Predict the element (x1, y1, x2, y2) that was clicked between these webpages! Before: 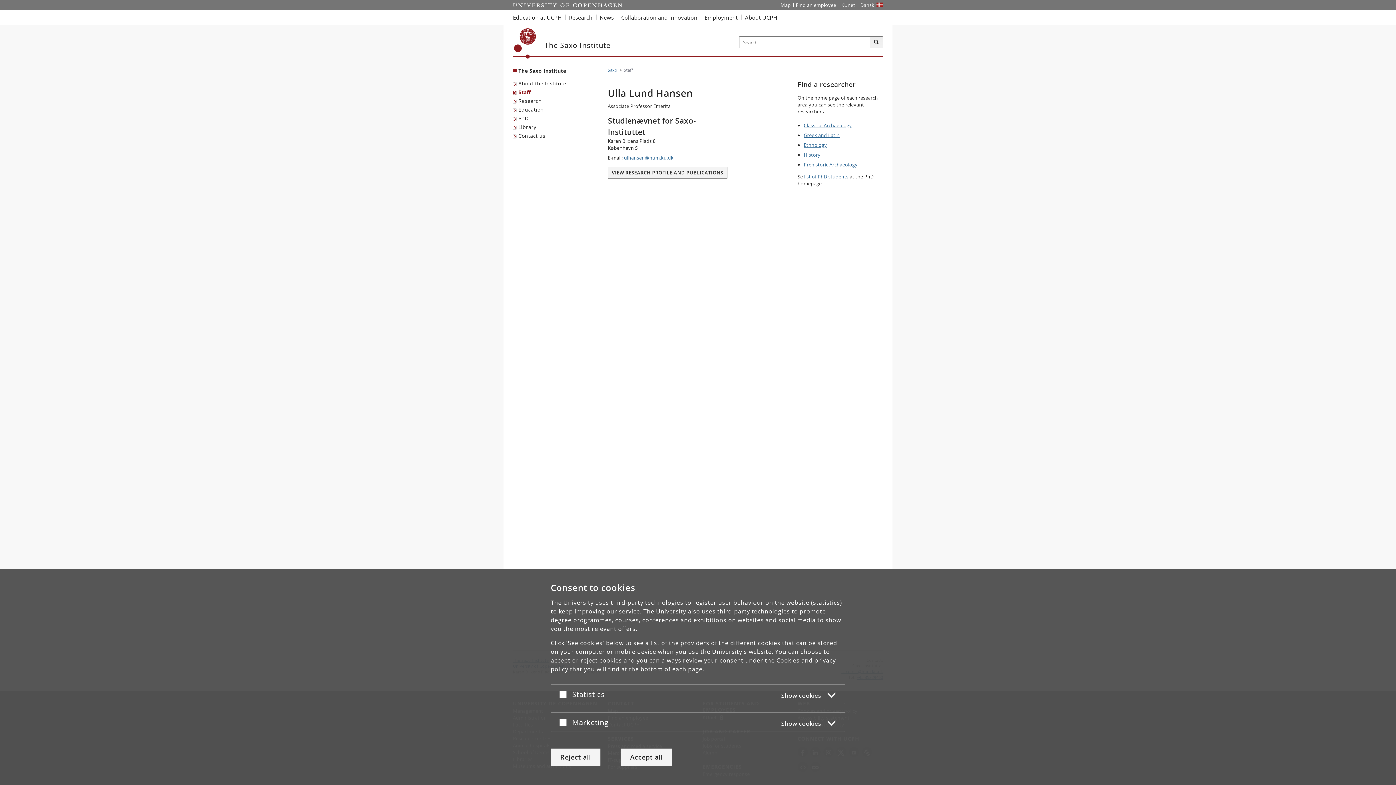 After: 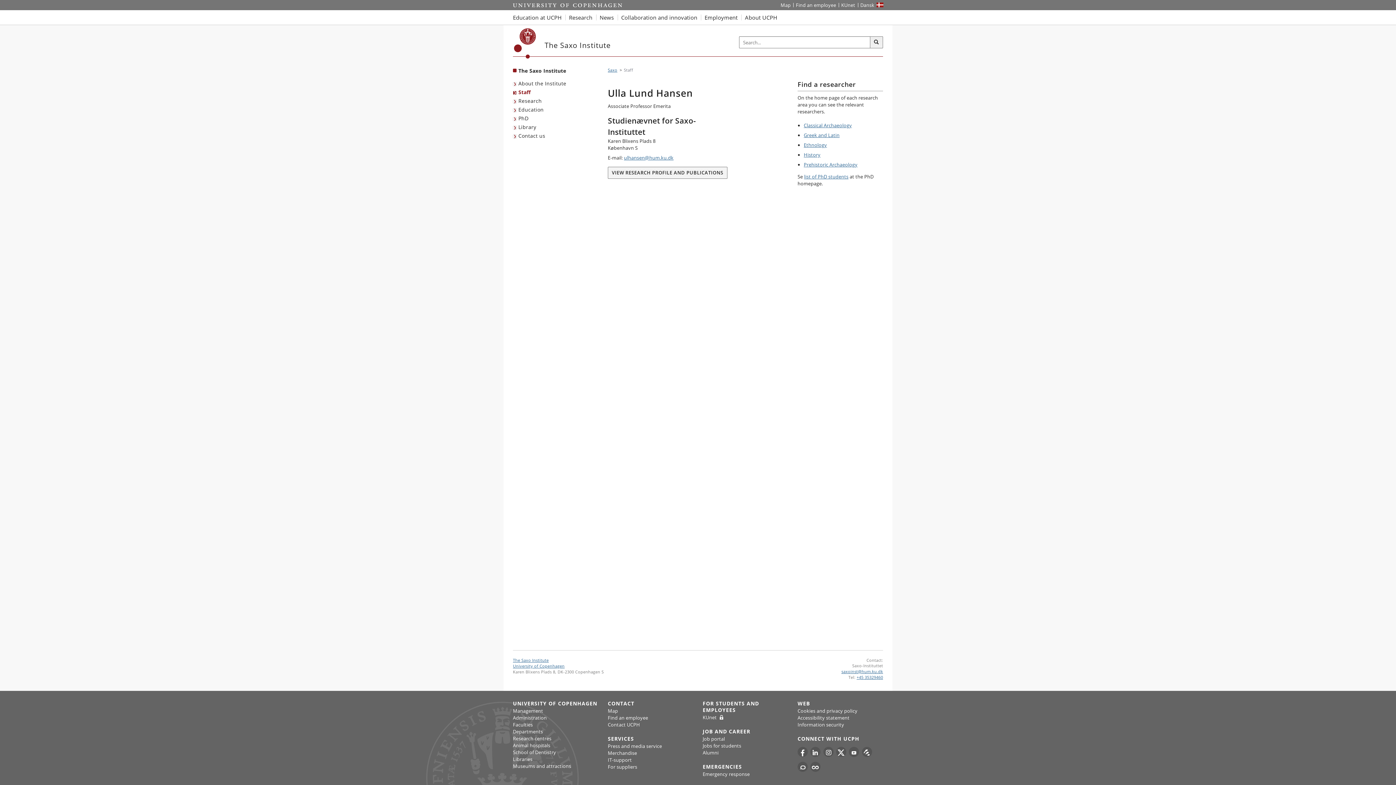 Action: bbox: (550, 748, 600, 766) label: Reject all